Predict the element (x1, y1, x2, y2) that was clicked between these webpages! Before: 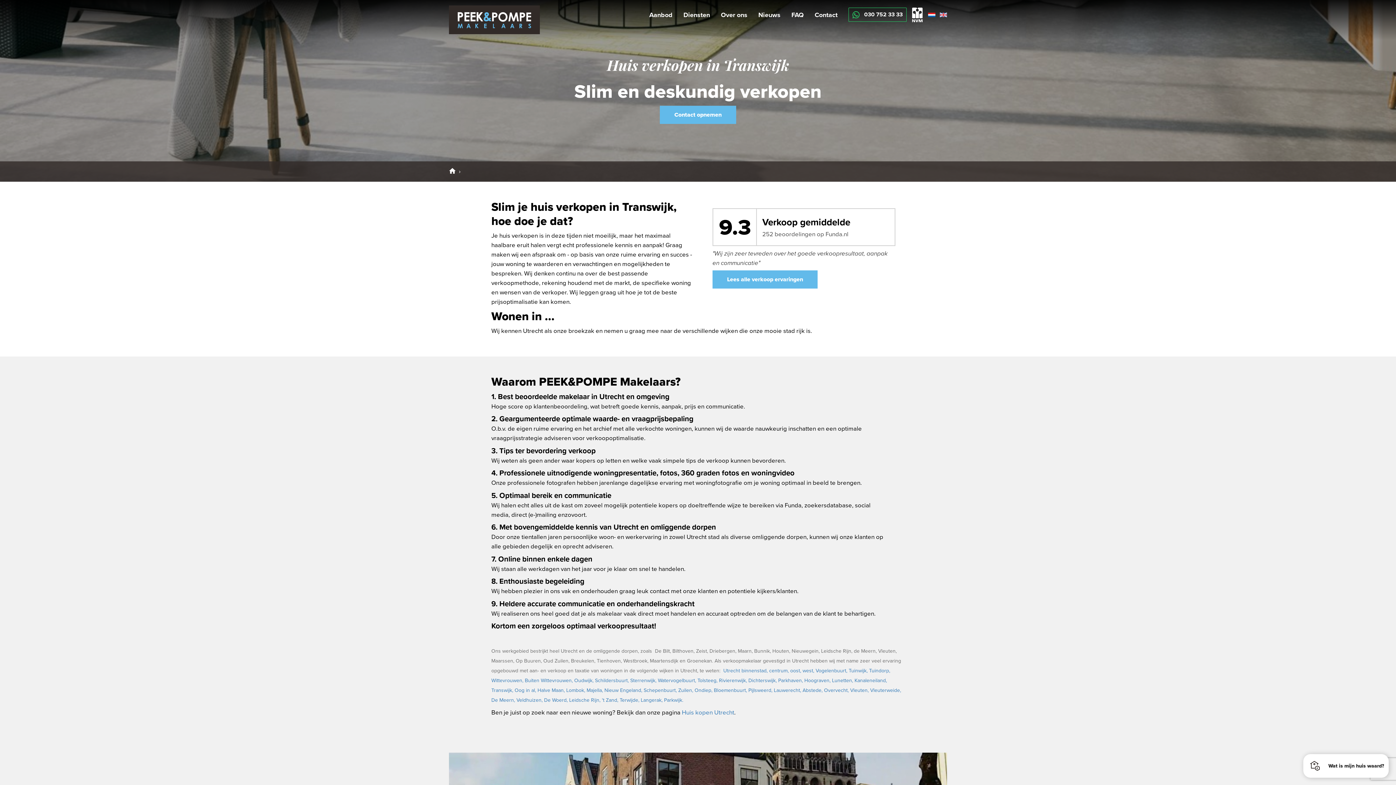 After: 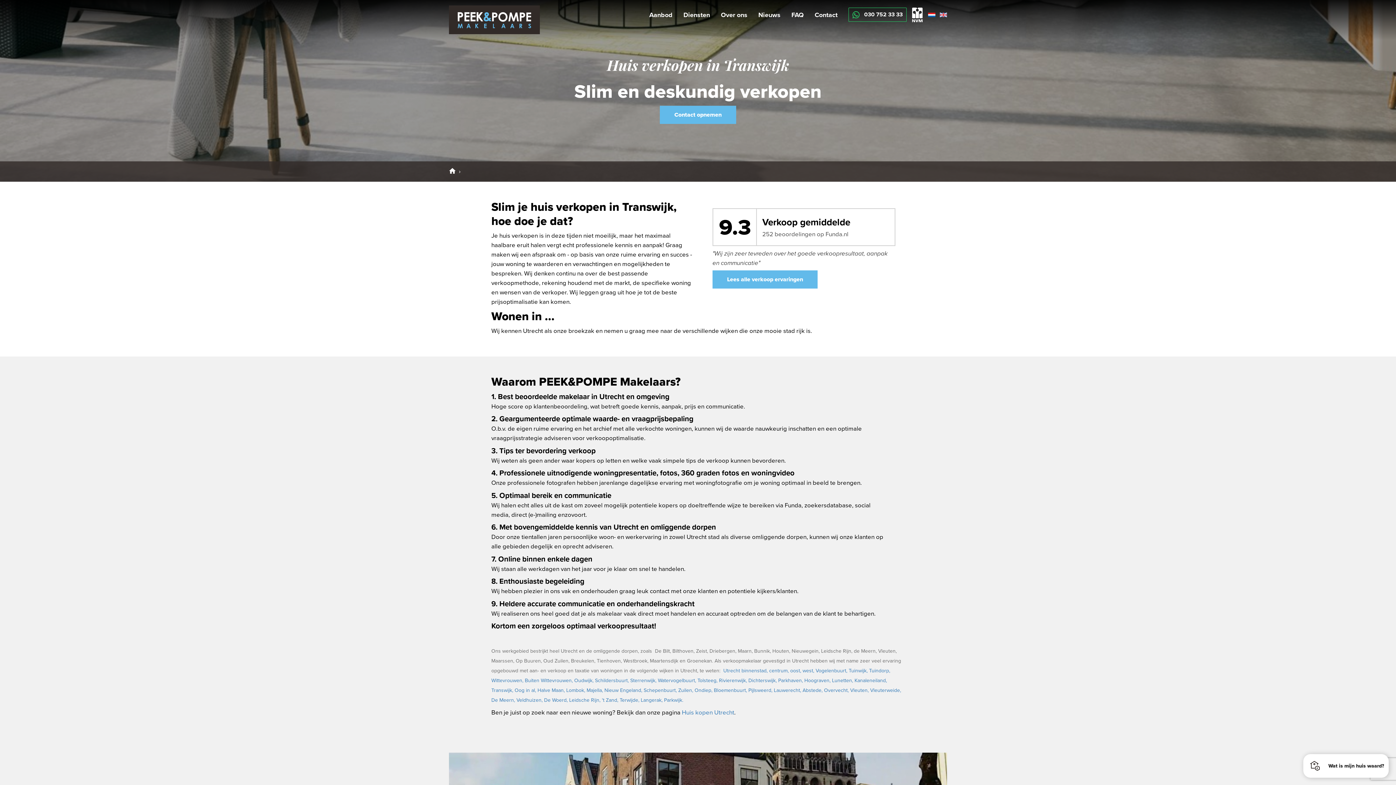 Action: bbox: (569, 696, 600, 704) label: Leidsche Rijn,